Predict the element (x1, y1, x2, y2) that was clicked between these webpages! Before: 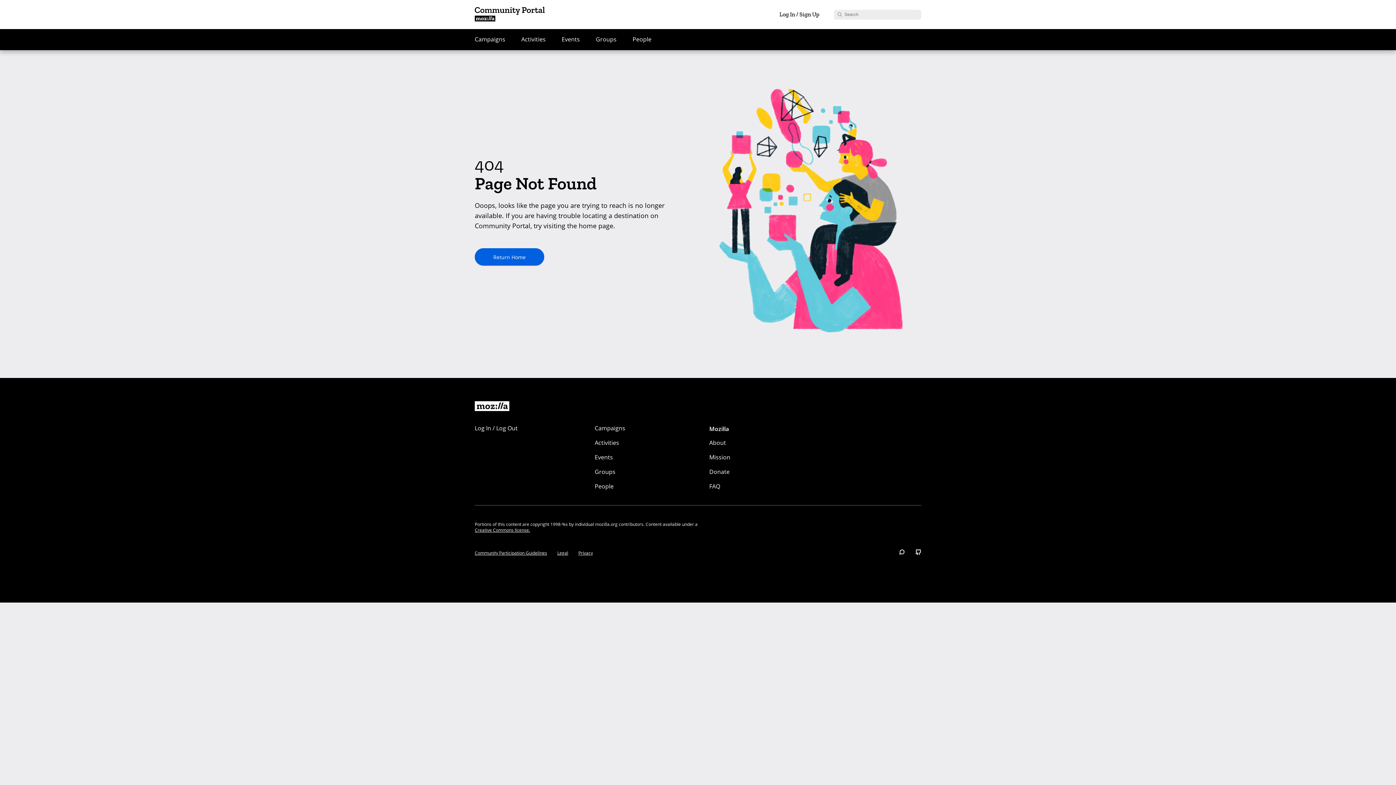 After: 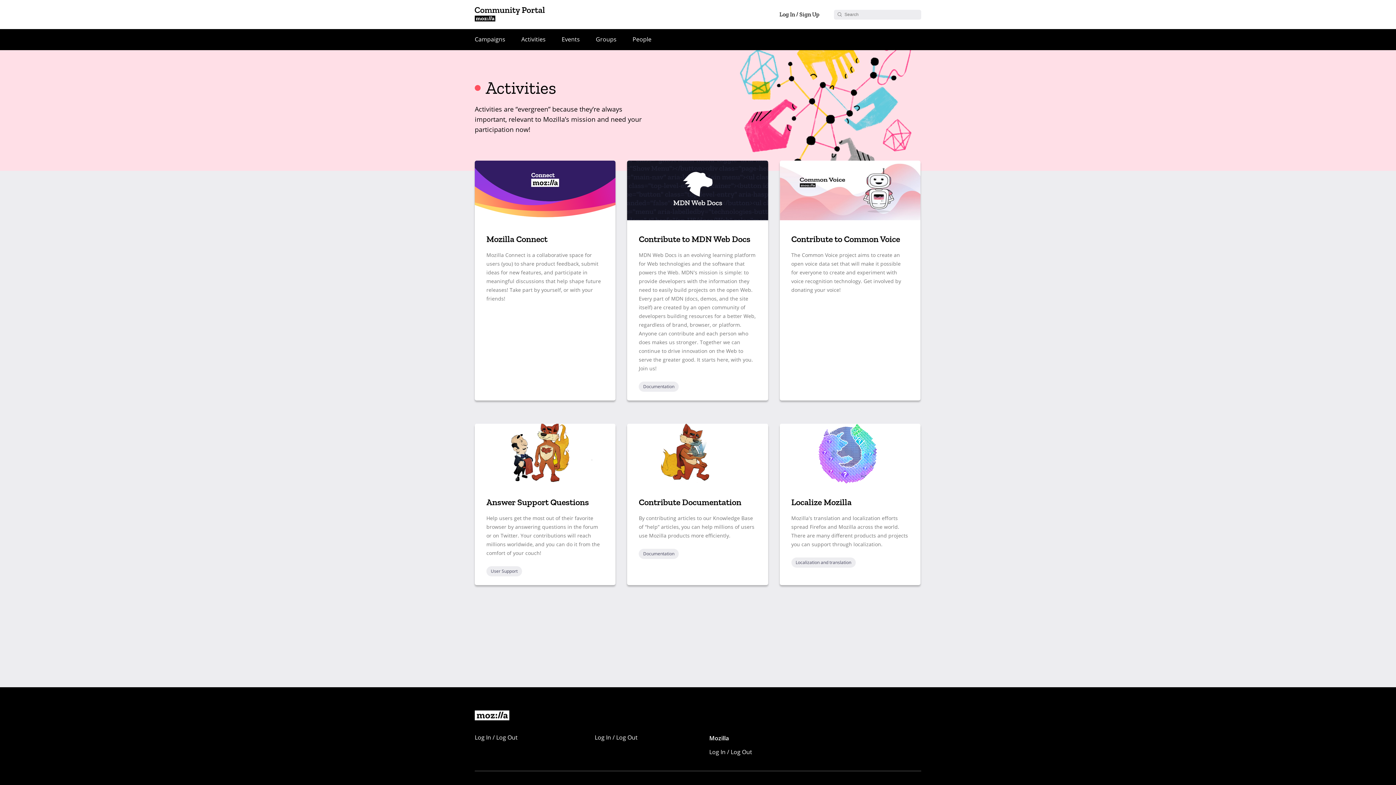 Action: label: Activities bbox: (515, 29, 551, 49)